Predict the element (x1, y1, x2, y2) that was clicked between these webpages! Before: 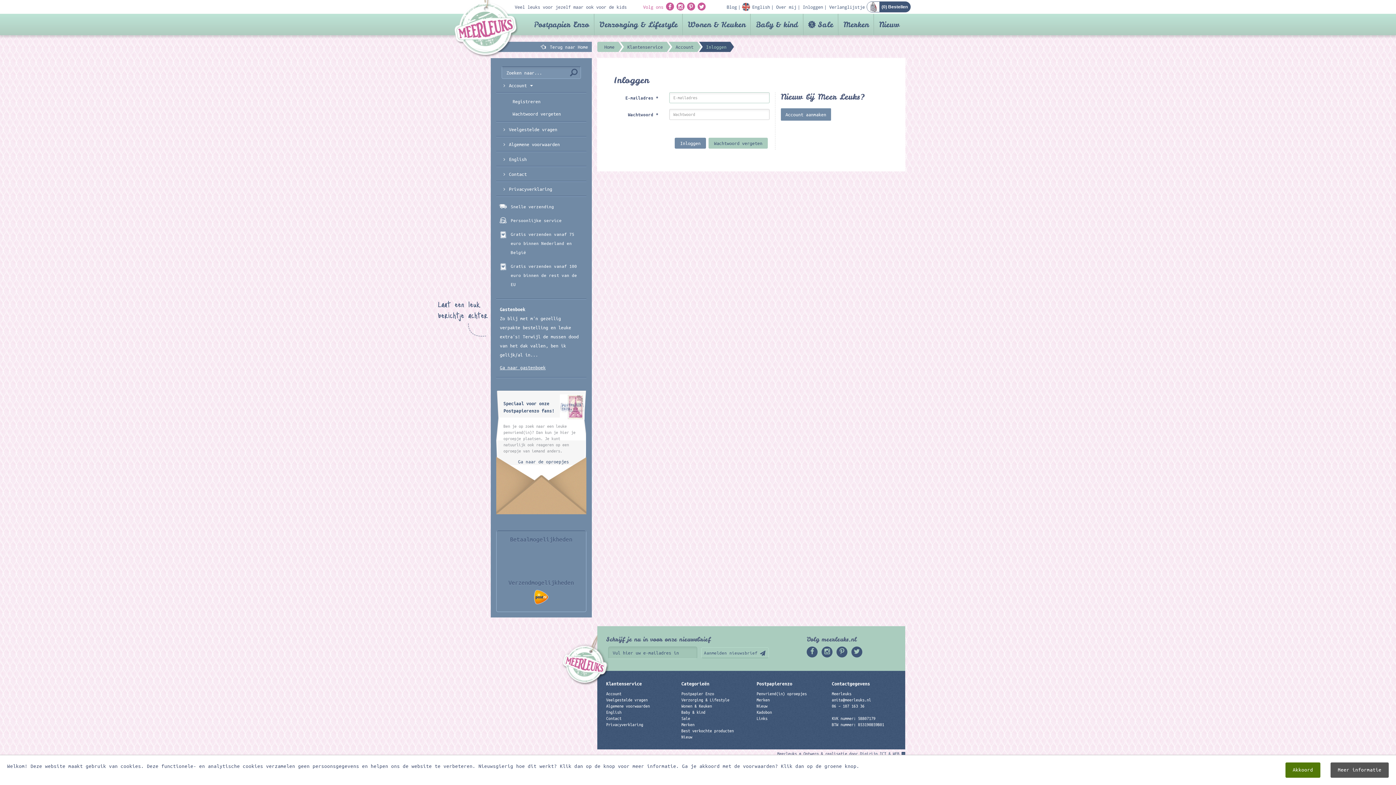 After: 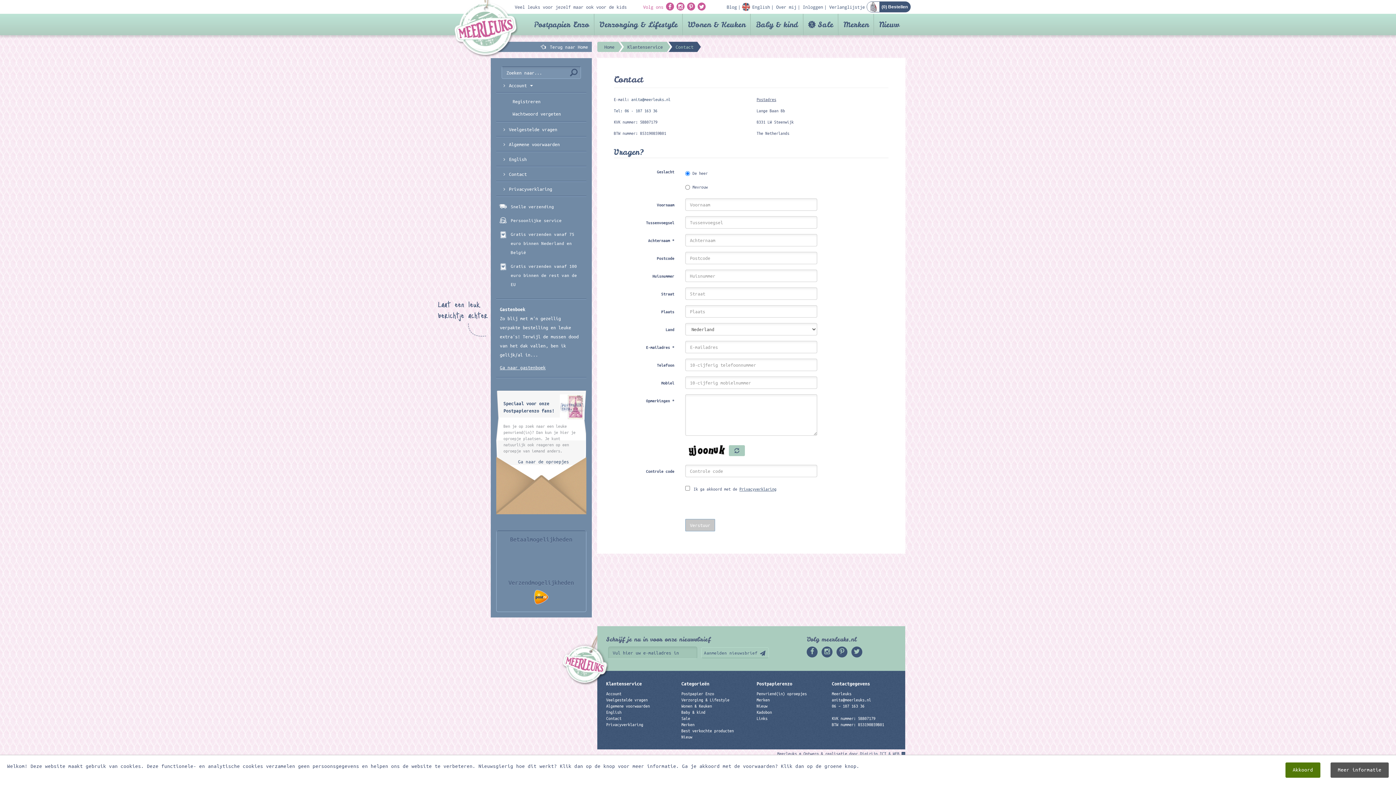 Action: label: Contact bbox: (606, 716, 621, 721)